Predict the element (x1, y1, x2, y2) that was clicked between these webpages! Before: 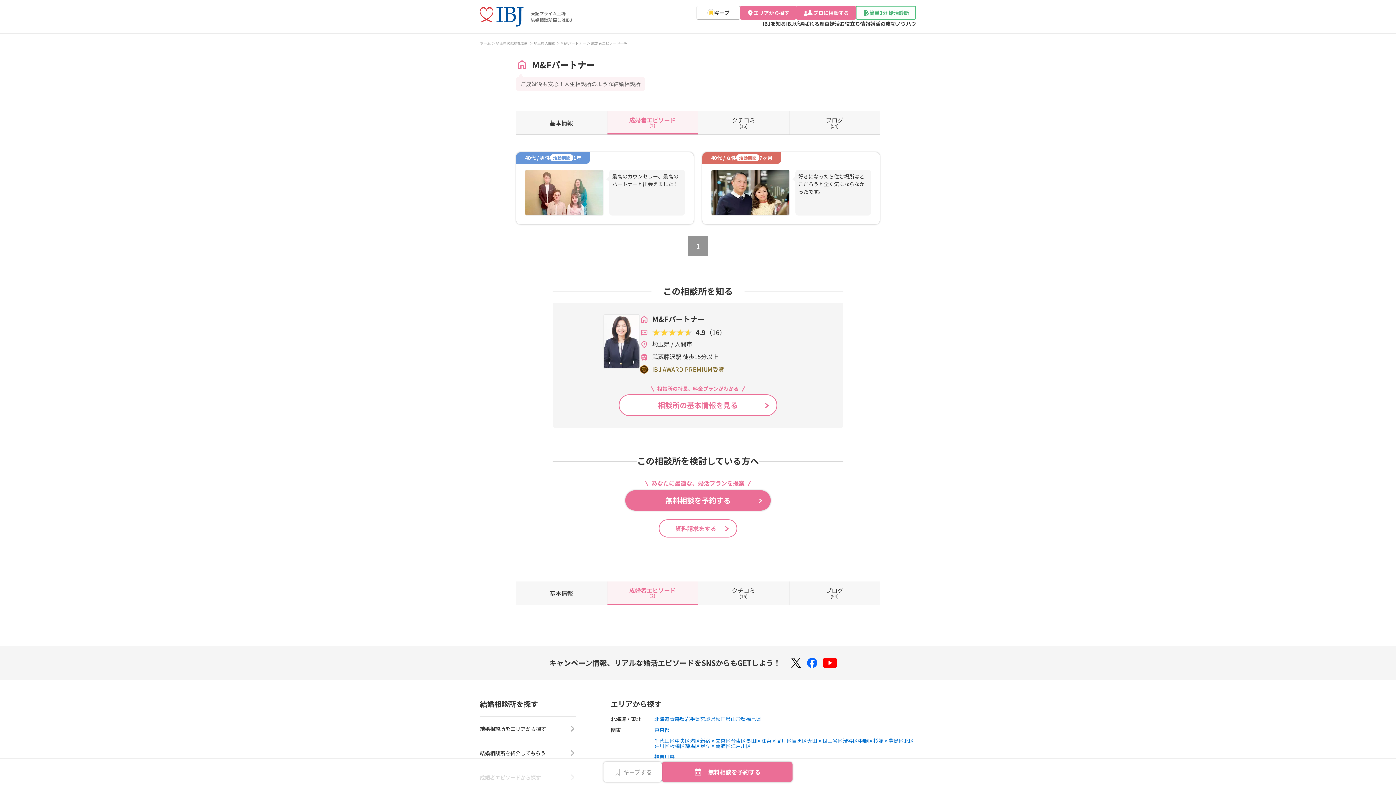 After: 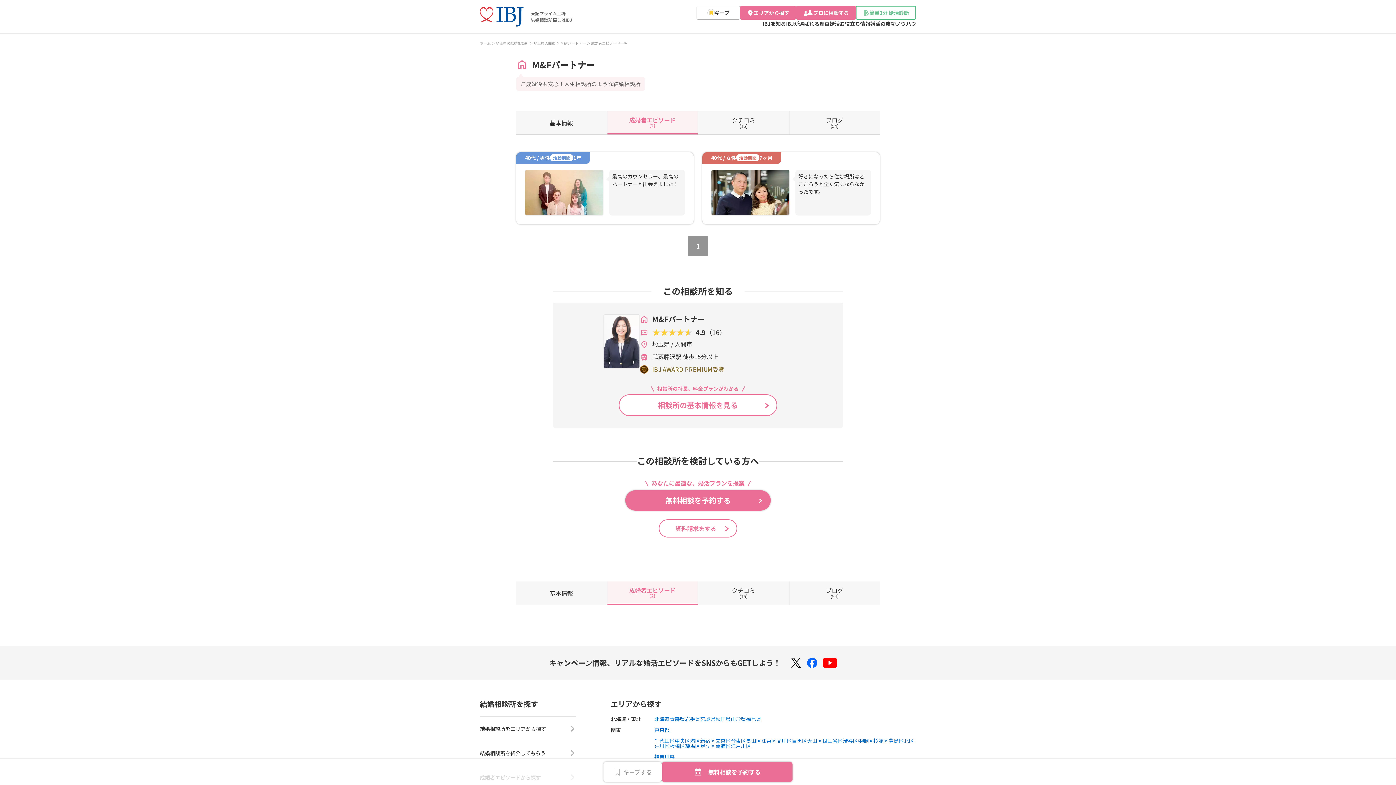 Action: label: 簡単1分 婚活診断 bbox: (856, 6, 915, 18)